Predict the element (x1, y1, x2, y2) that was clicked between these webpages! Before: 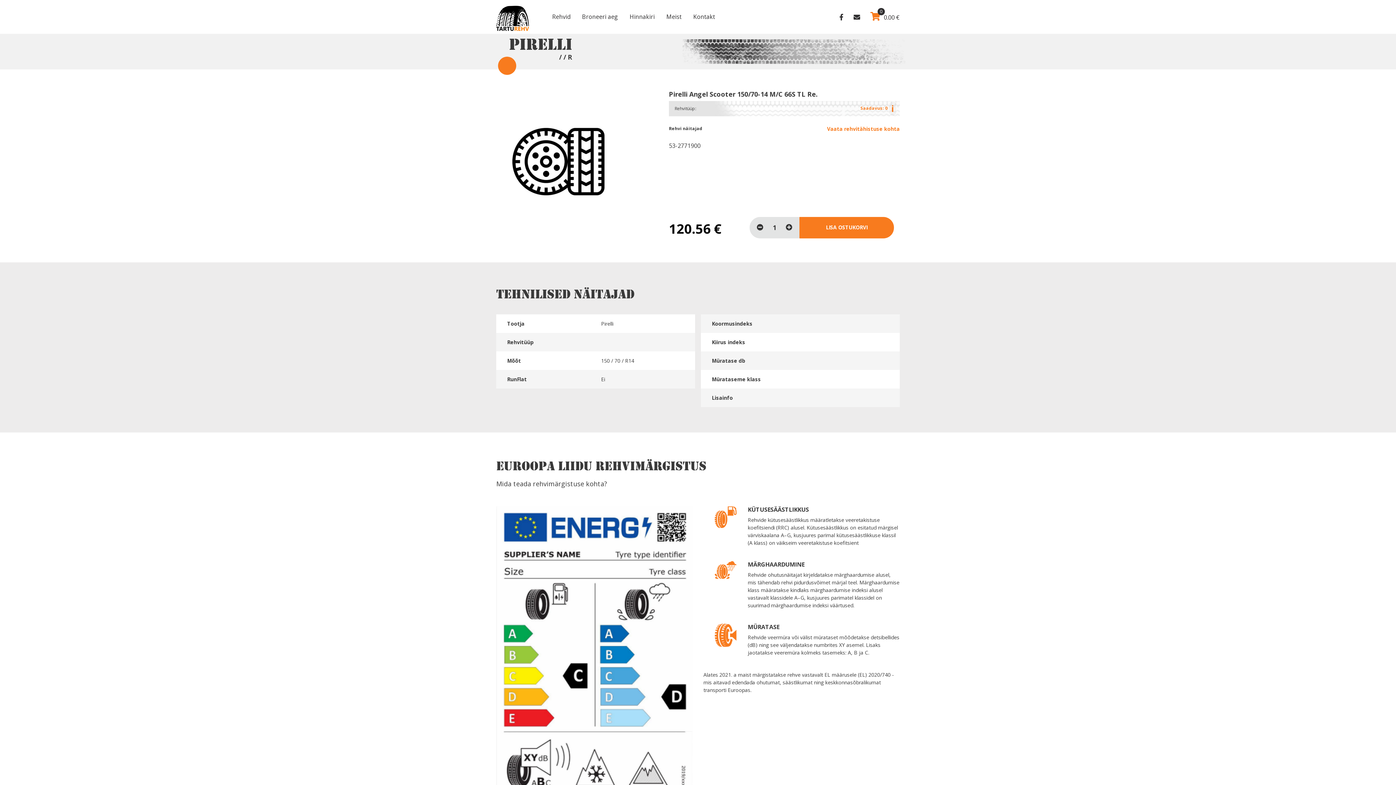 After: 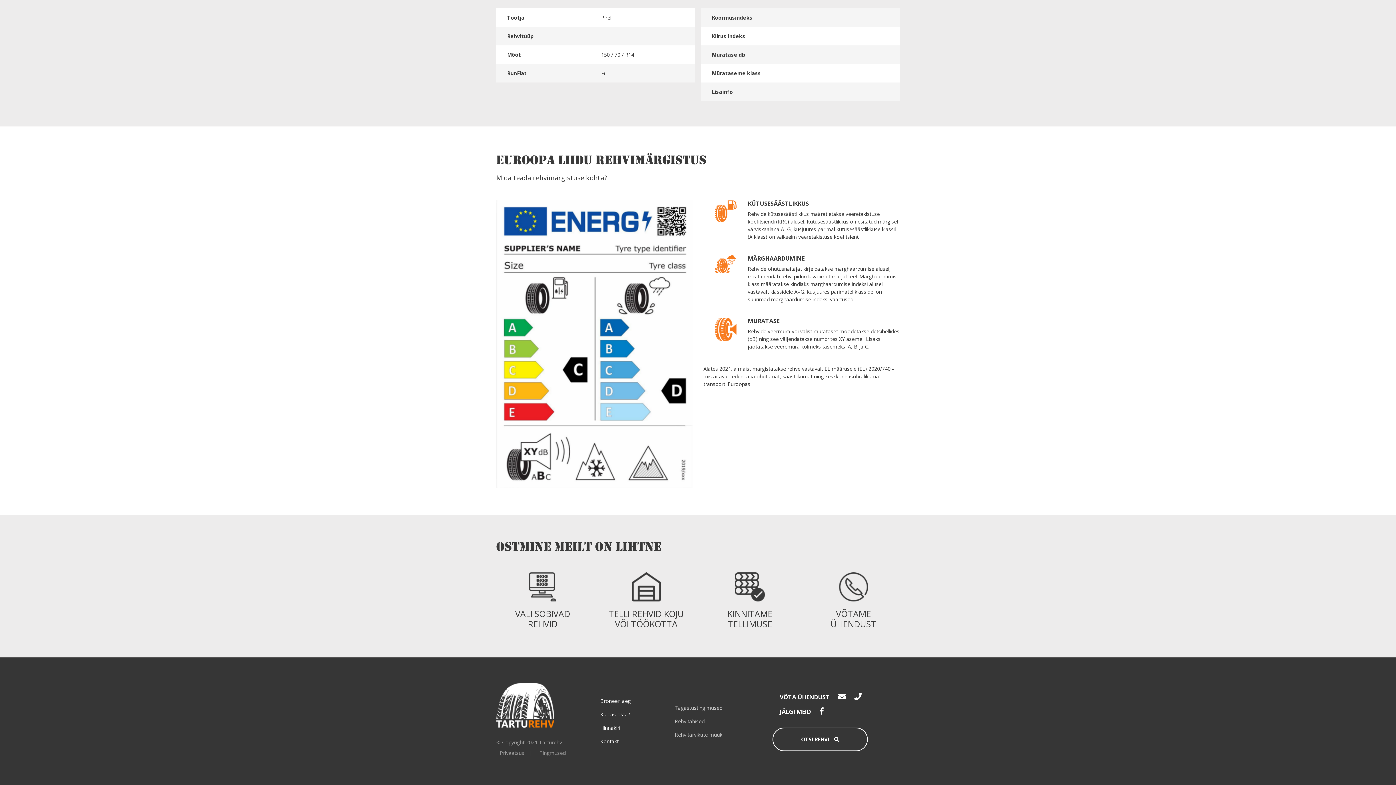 Action: label: Vaata rehvitähistuse kohta bbox: (827, 124, 900, 132)